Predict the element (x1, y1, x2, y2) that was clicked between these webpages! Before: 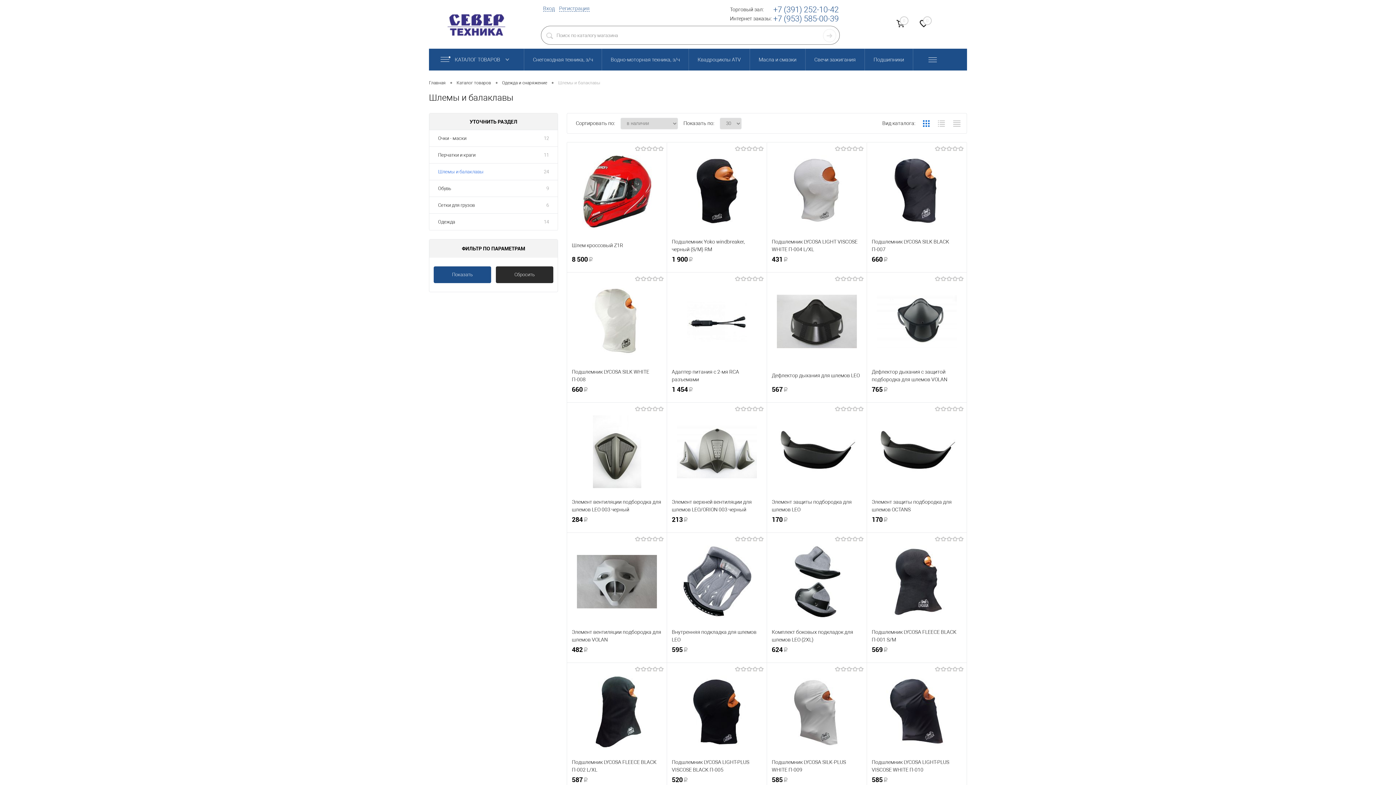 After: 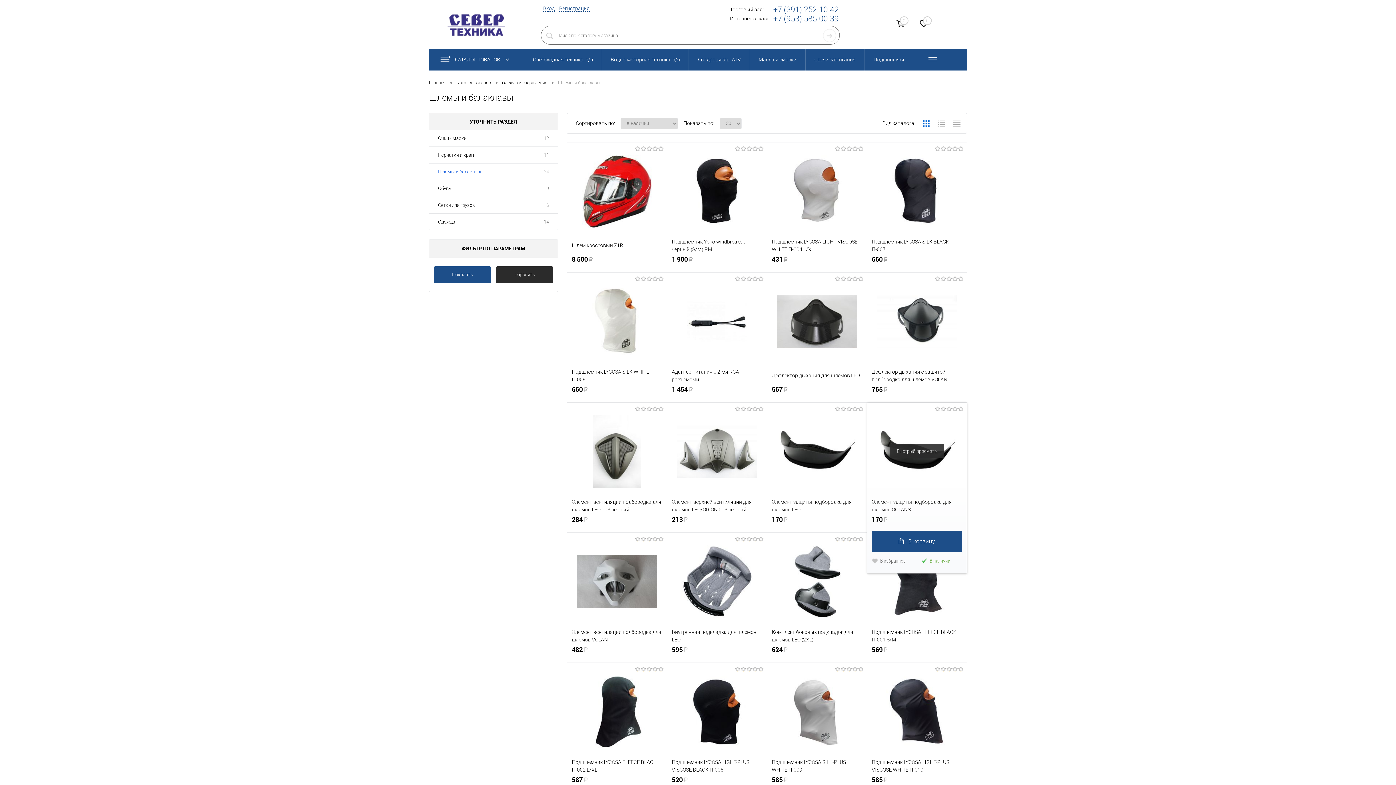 Action: label: 170p bbox: (872, 516, 962, 524)